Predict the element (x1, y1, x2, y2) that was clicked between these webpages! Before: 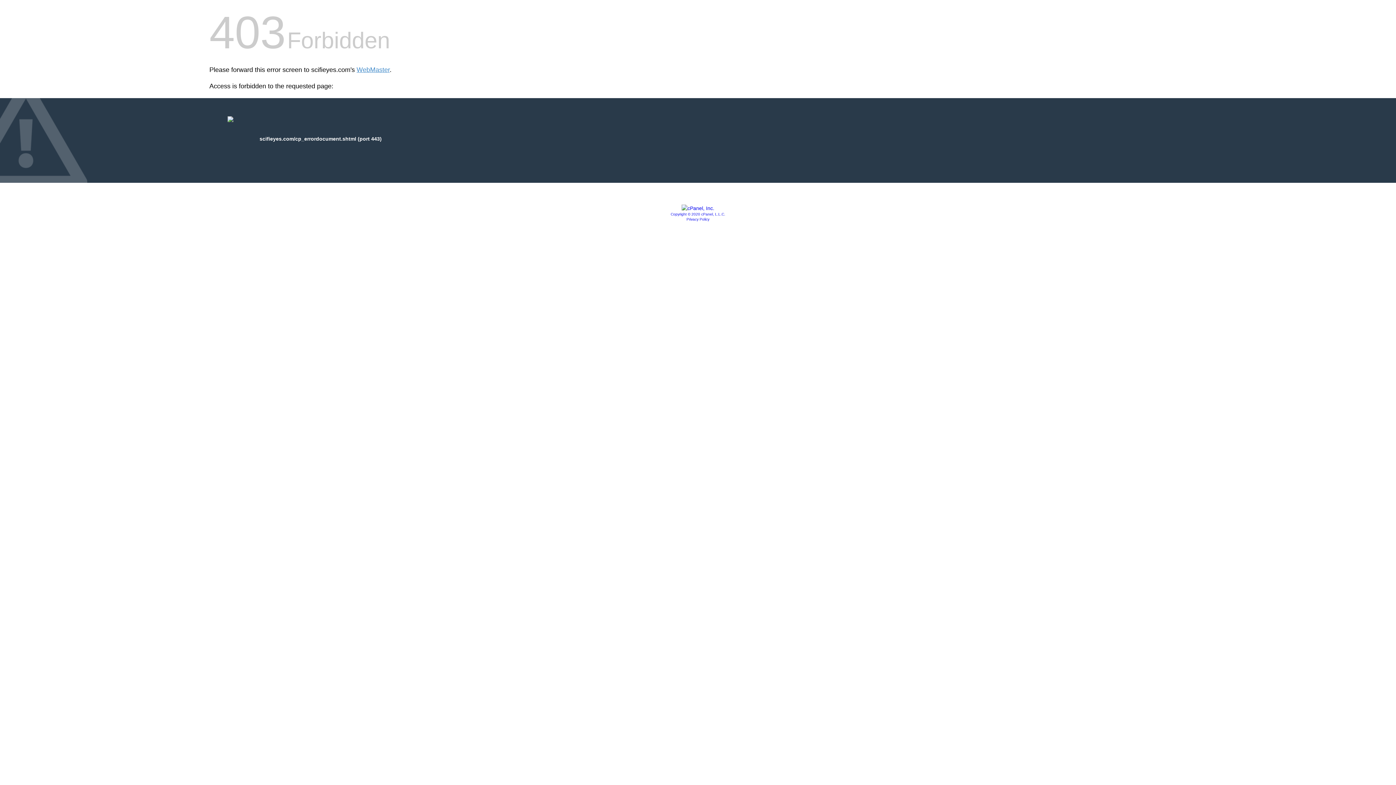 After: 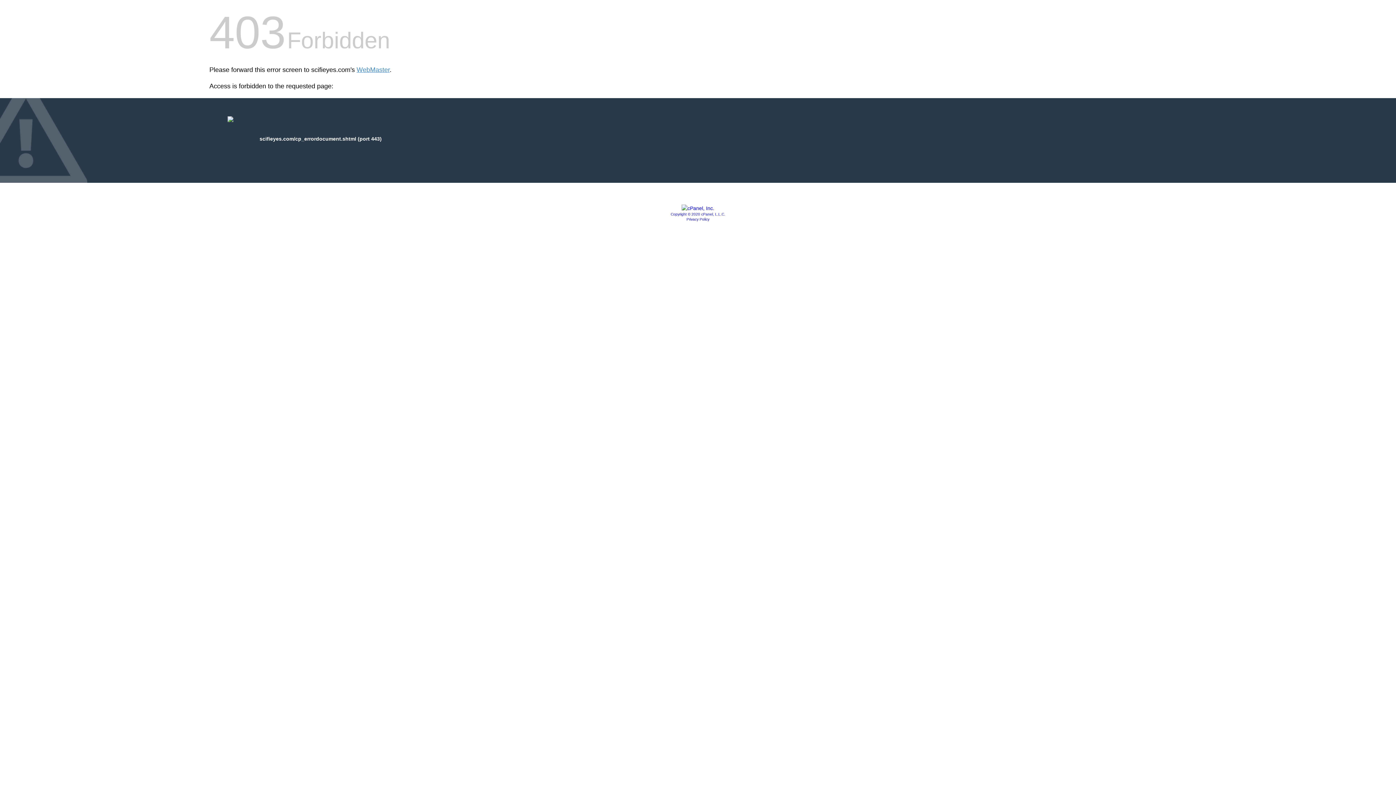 Action: bbox: (686, 217, 709, 221) label: Privacy Policy